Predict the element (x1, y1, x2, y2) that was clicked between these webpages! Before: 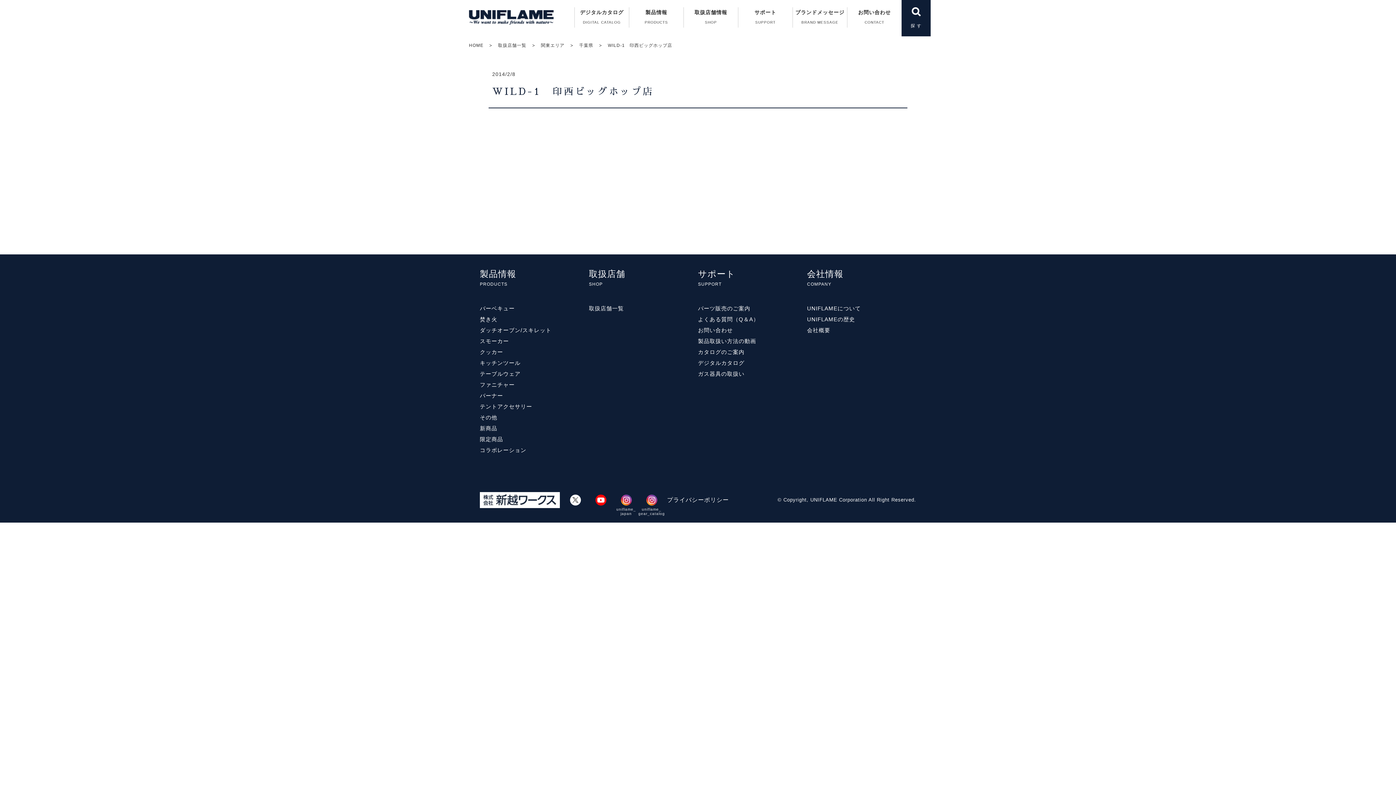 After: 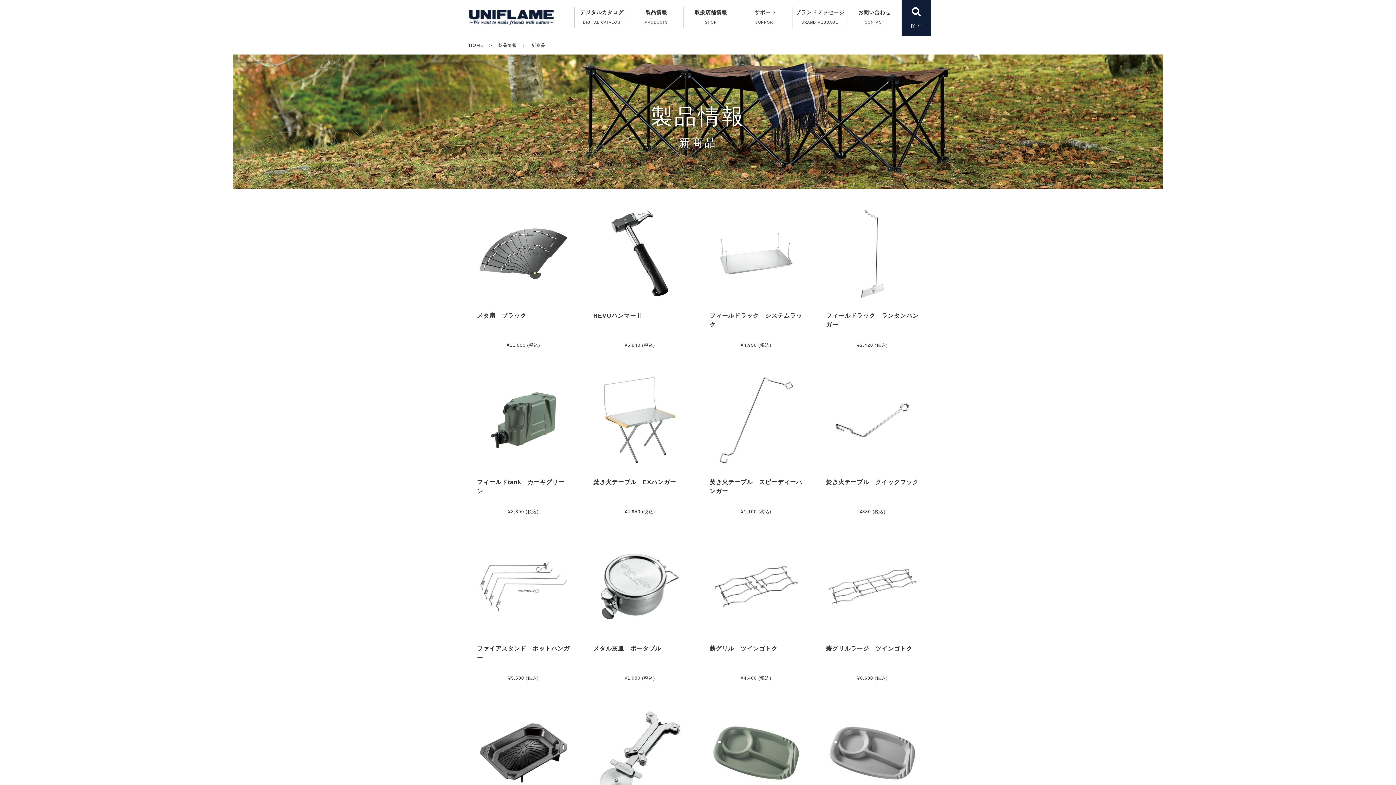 Action: bbox: (480, 425, 497, 431) label: 新商品